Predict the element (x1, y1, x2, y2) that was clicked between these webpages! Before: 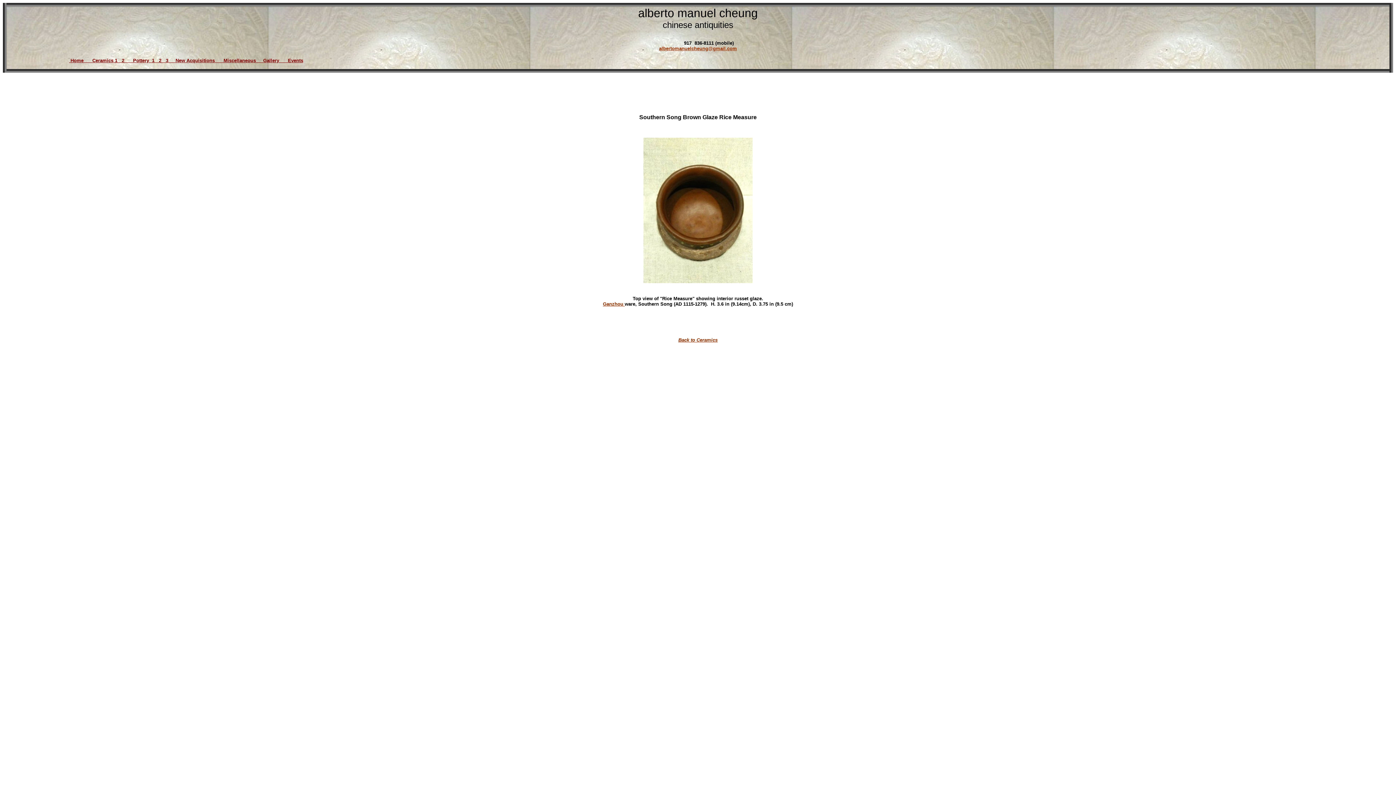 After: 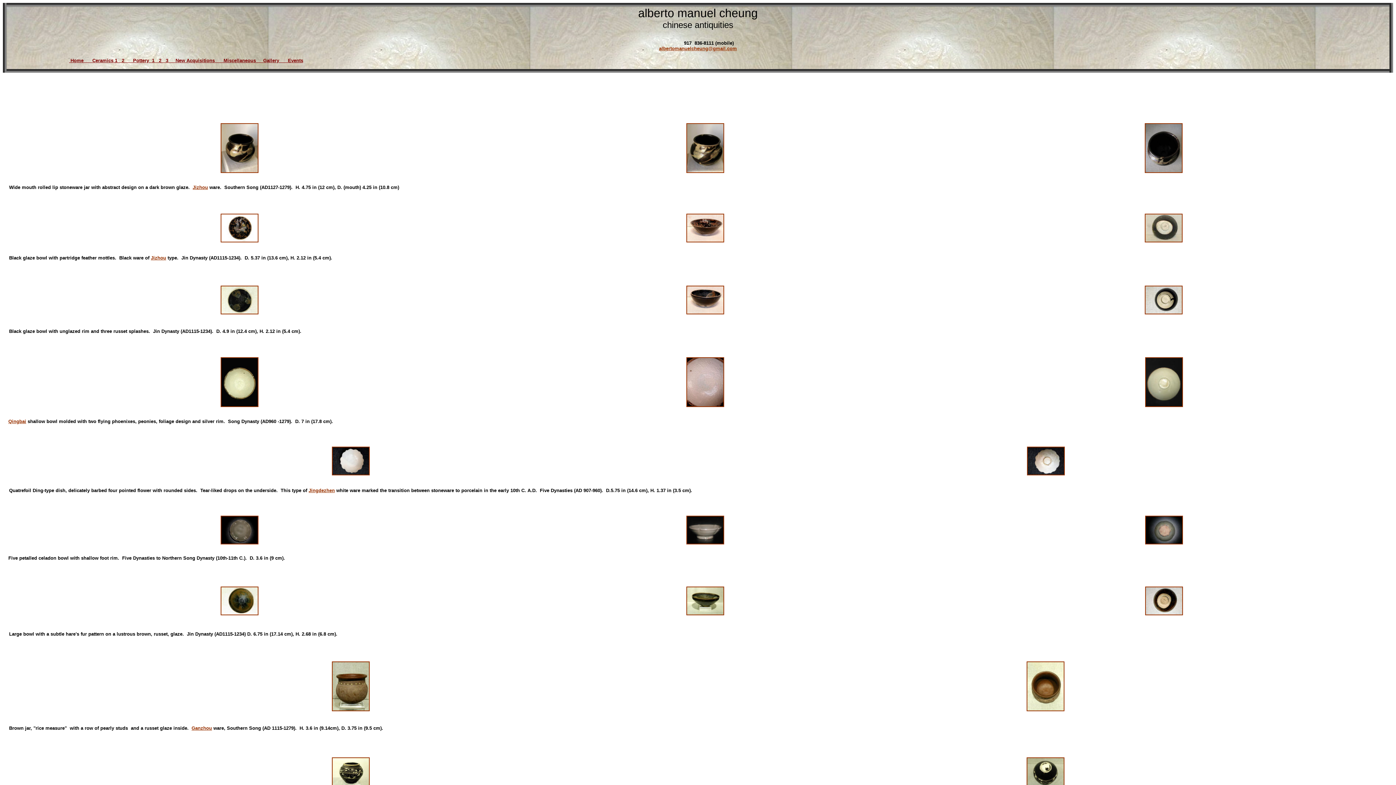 Action: label: 1  bbox: (114, 57, 118, 63)